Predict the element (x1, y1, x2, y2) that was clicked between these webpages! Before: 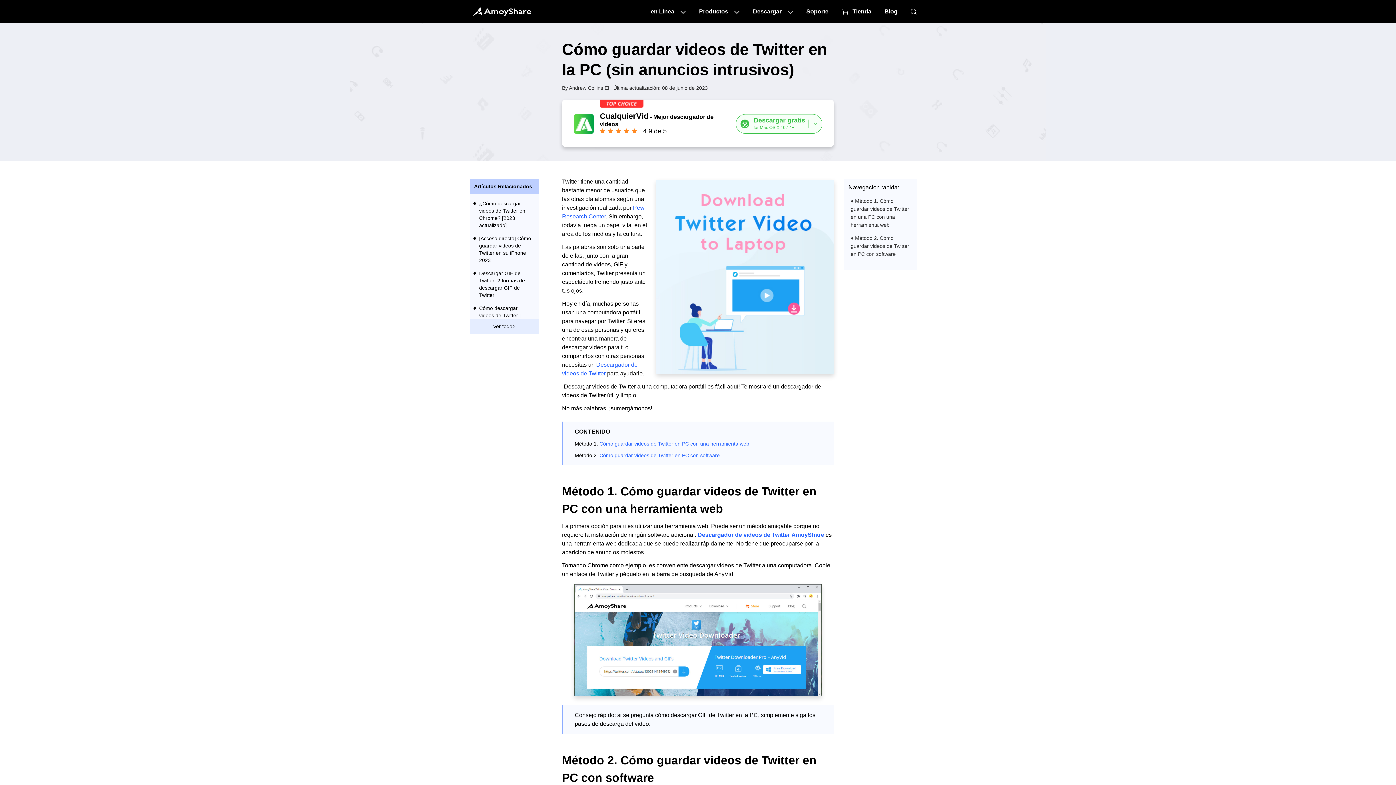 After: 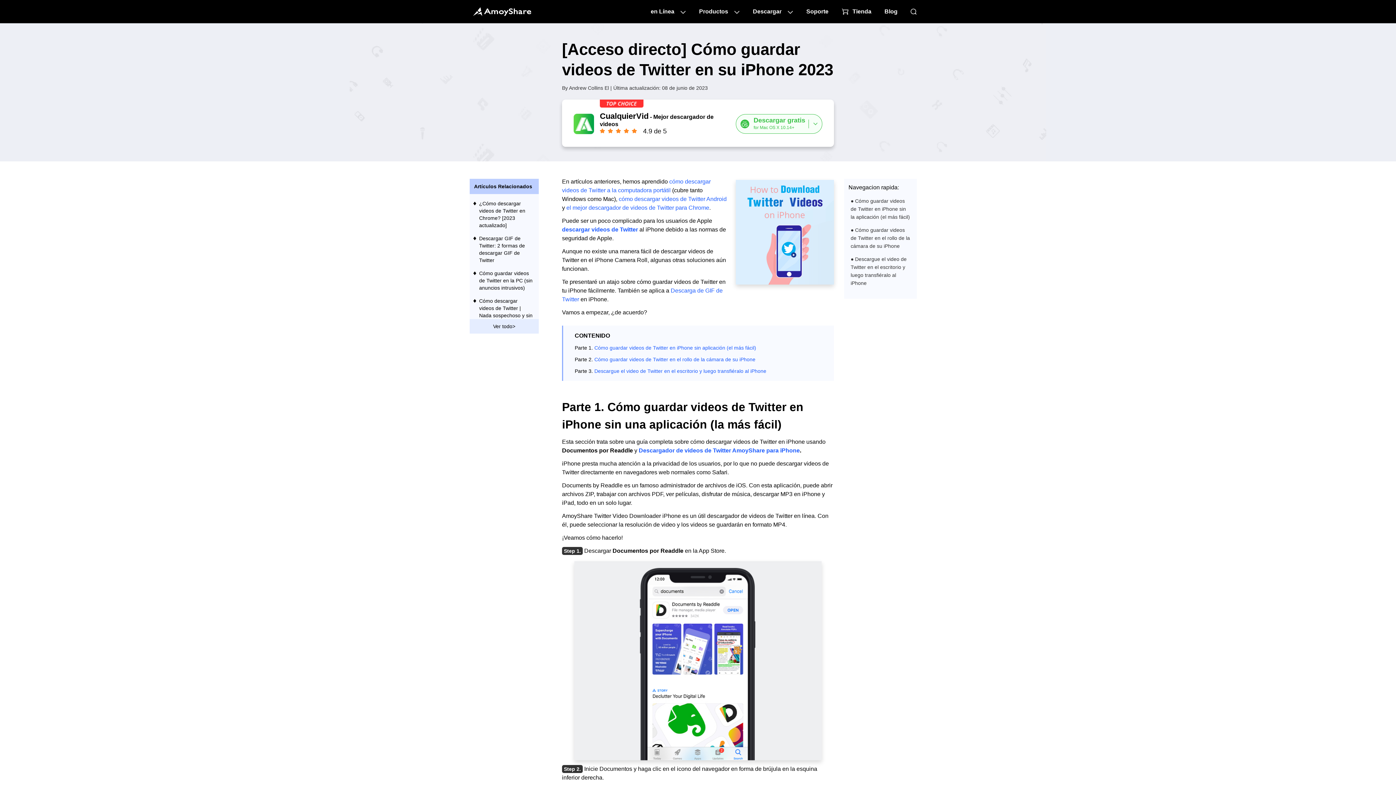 Action: label: [Acceso directo] Cómo guardar videos de Twitter en su iPhone 2023 bbox: (479, 234, 533, 264)